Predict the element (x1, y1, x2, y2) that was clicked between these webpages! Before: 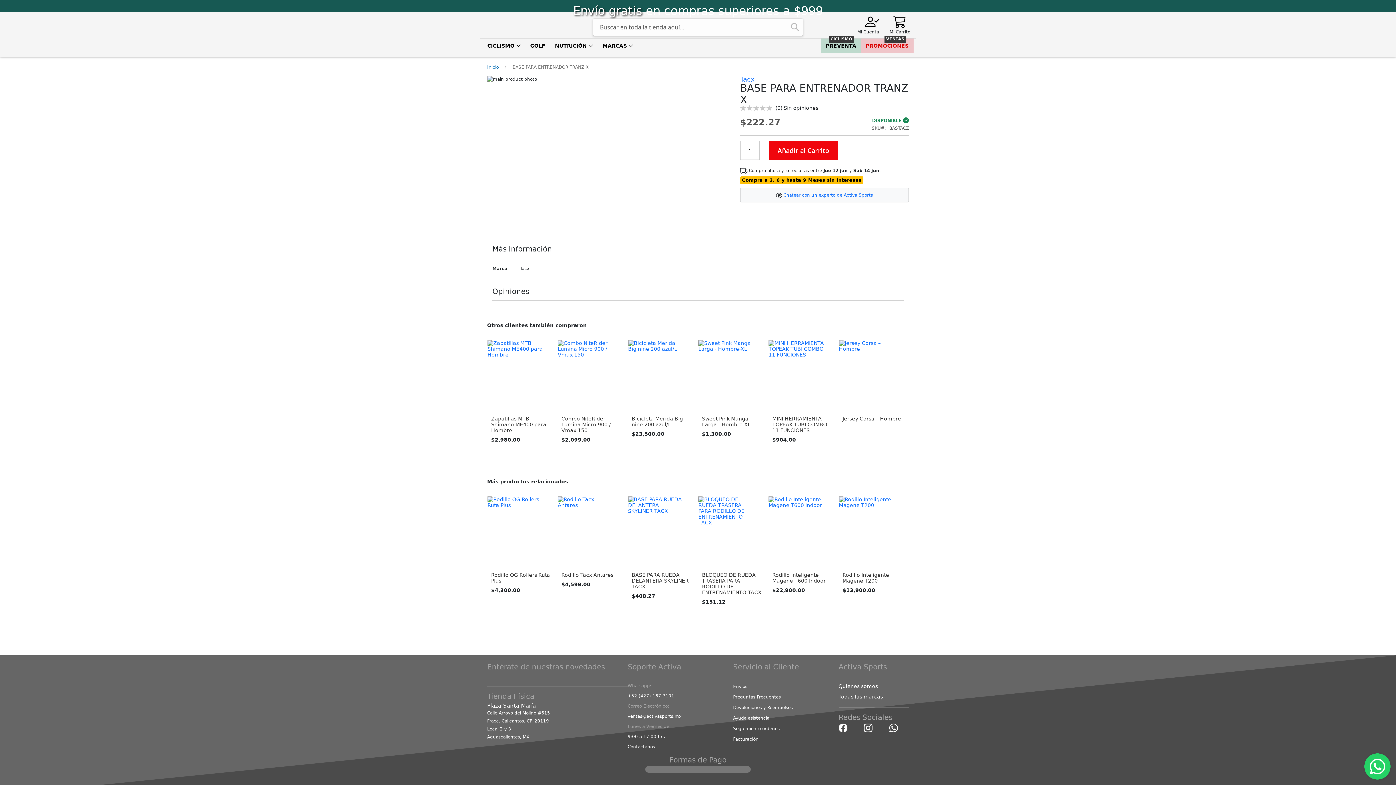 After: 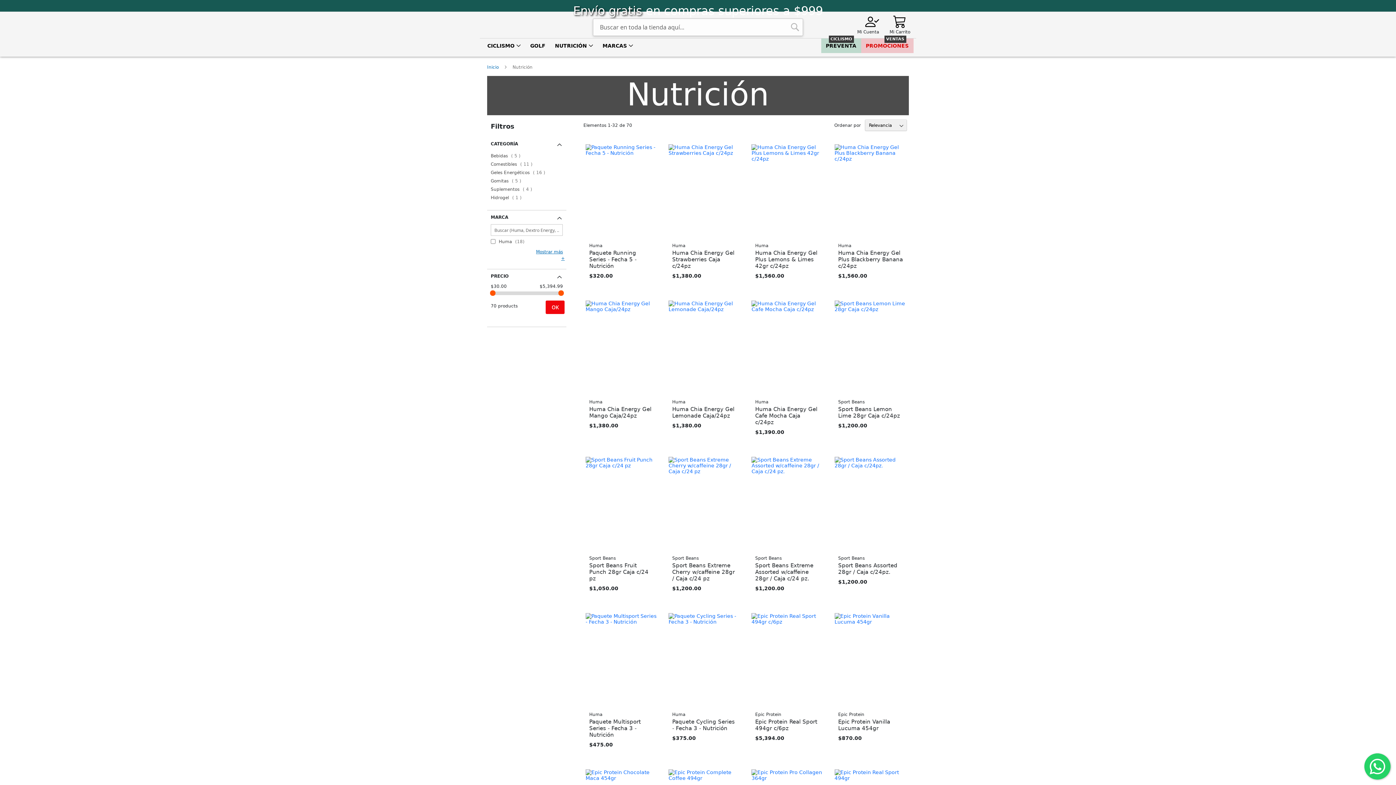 Action: label: NUTRICIÓN bbox: (550, 38, 598, 53)